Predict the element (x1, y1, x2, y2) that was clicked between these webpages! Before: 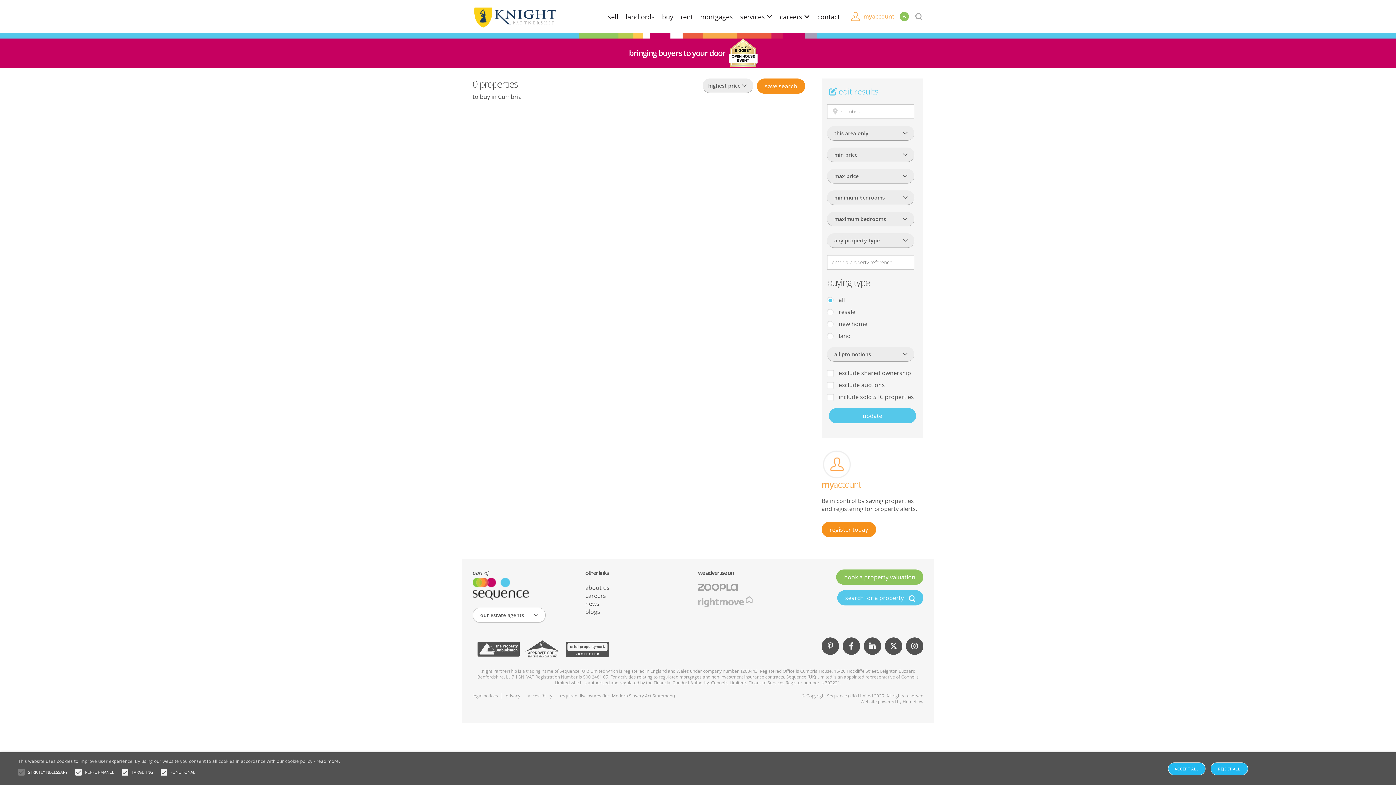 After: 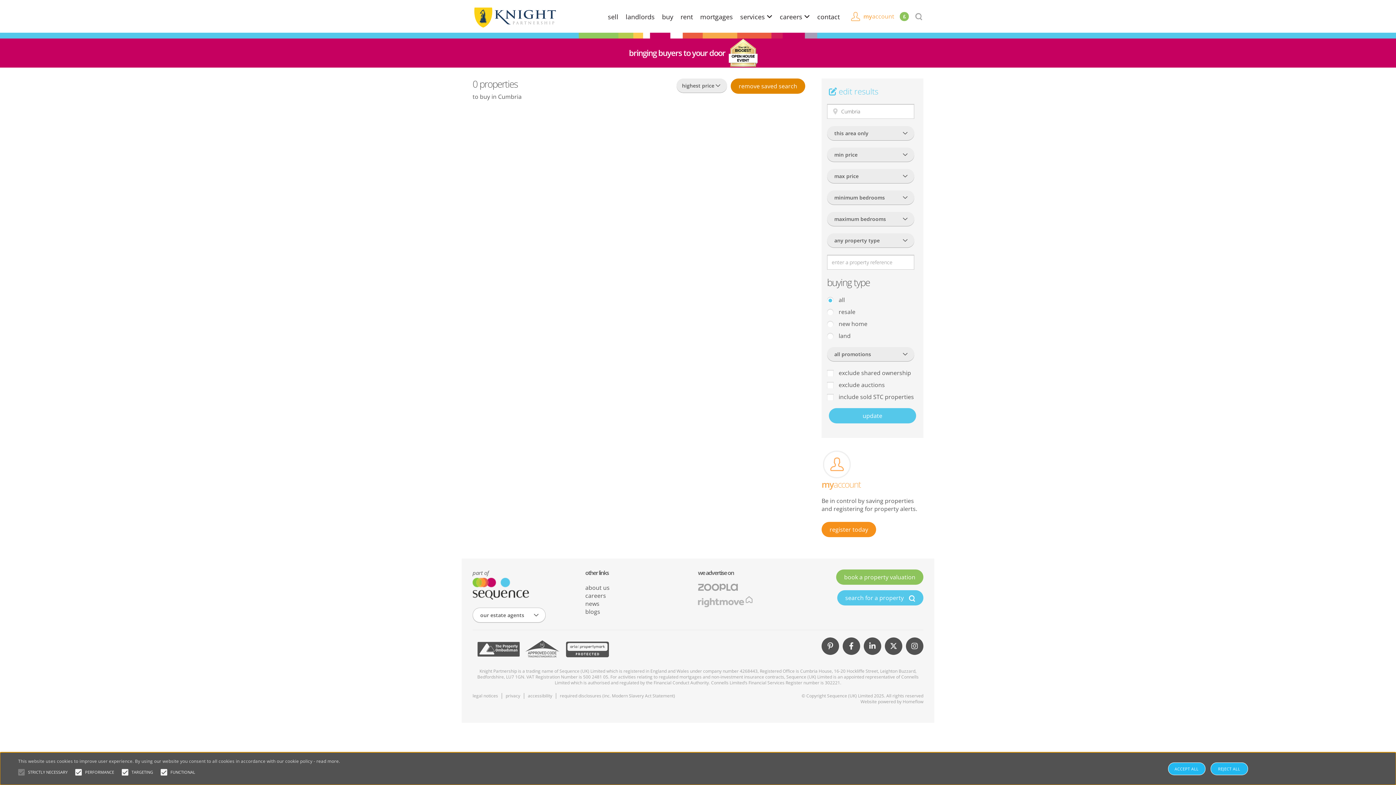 Action: bbox: (757, 78, 805, 93) label: save search